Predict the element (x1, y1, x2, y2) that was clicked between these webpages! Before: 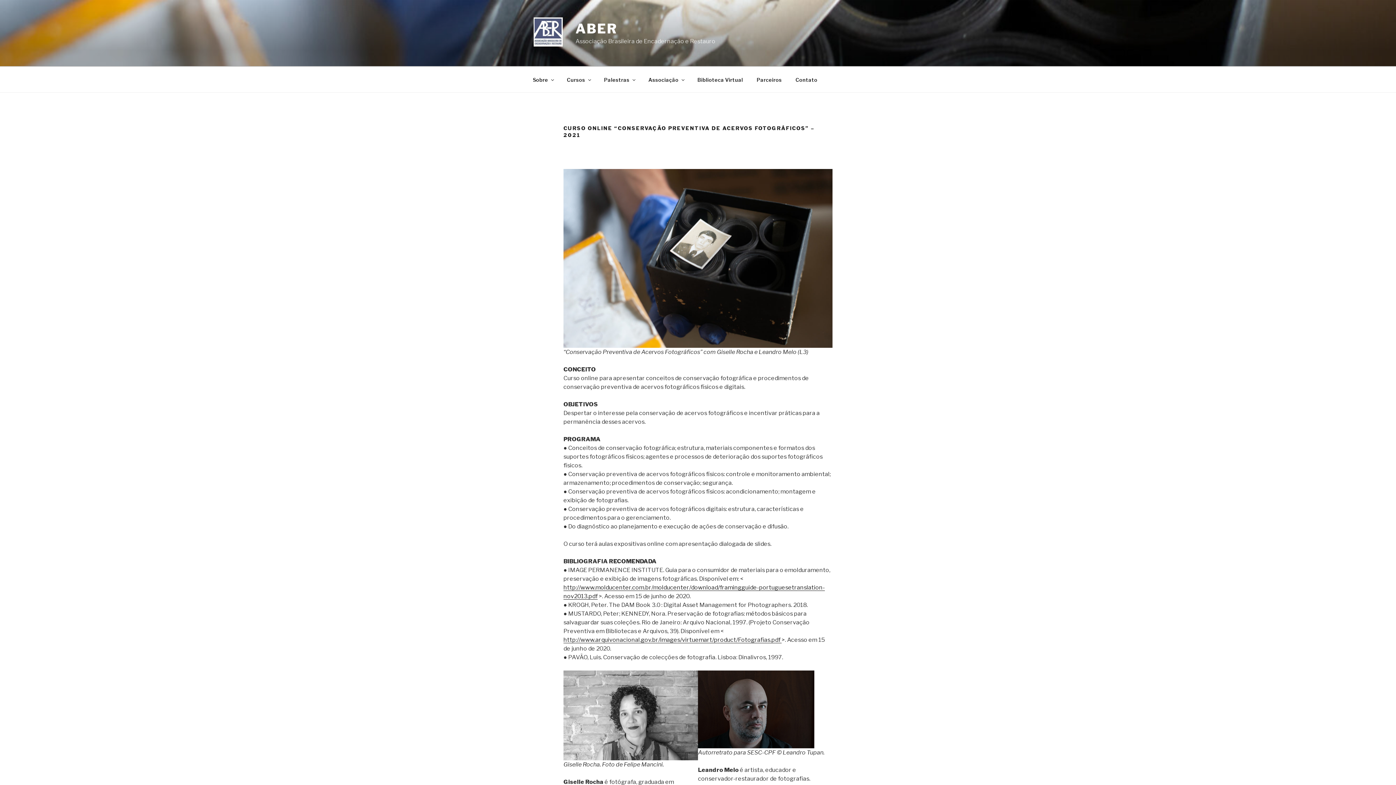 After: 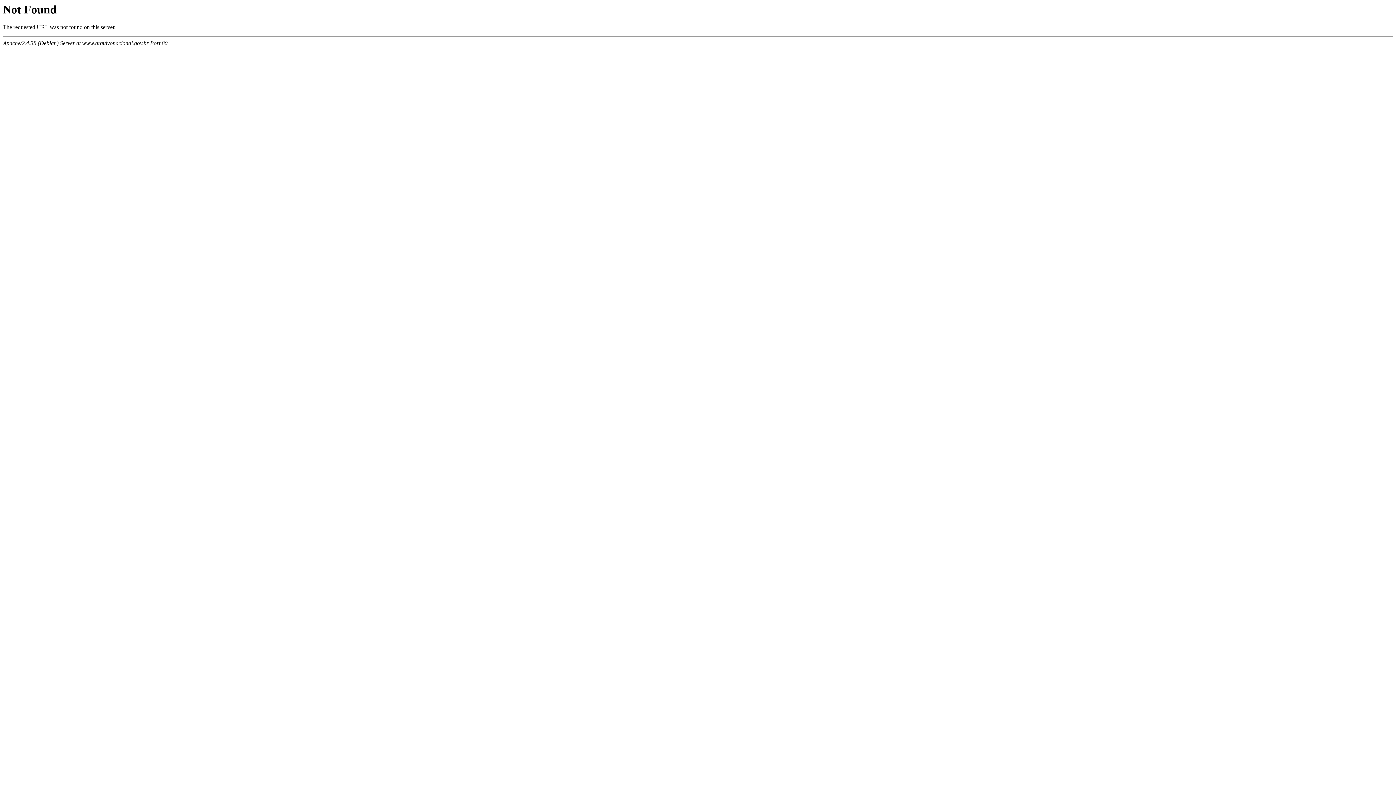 Action: label: http://www.arquivonacional.gov.br/images/virtuemart/product/Fotografias.pdf  bbox: (563, 636, 781, 643)